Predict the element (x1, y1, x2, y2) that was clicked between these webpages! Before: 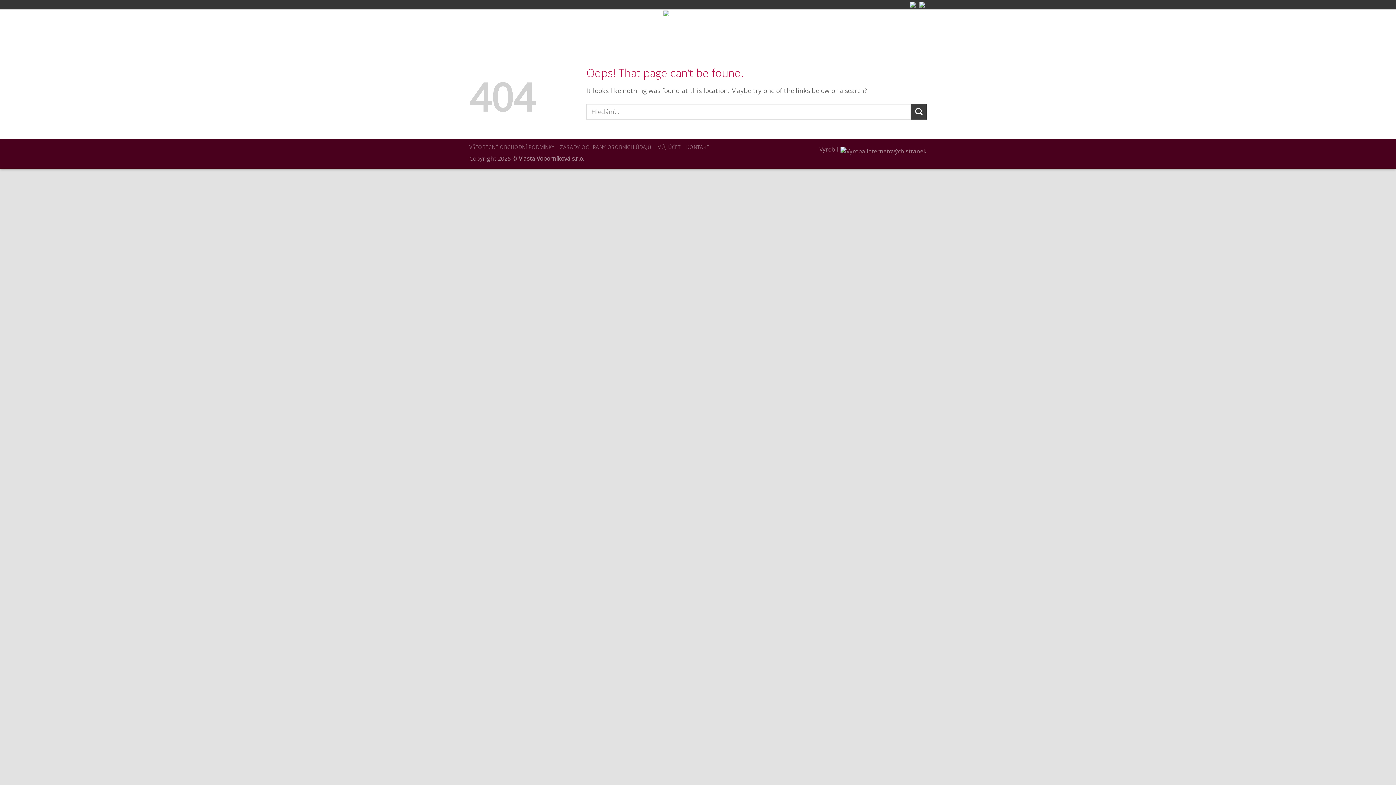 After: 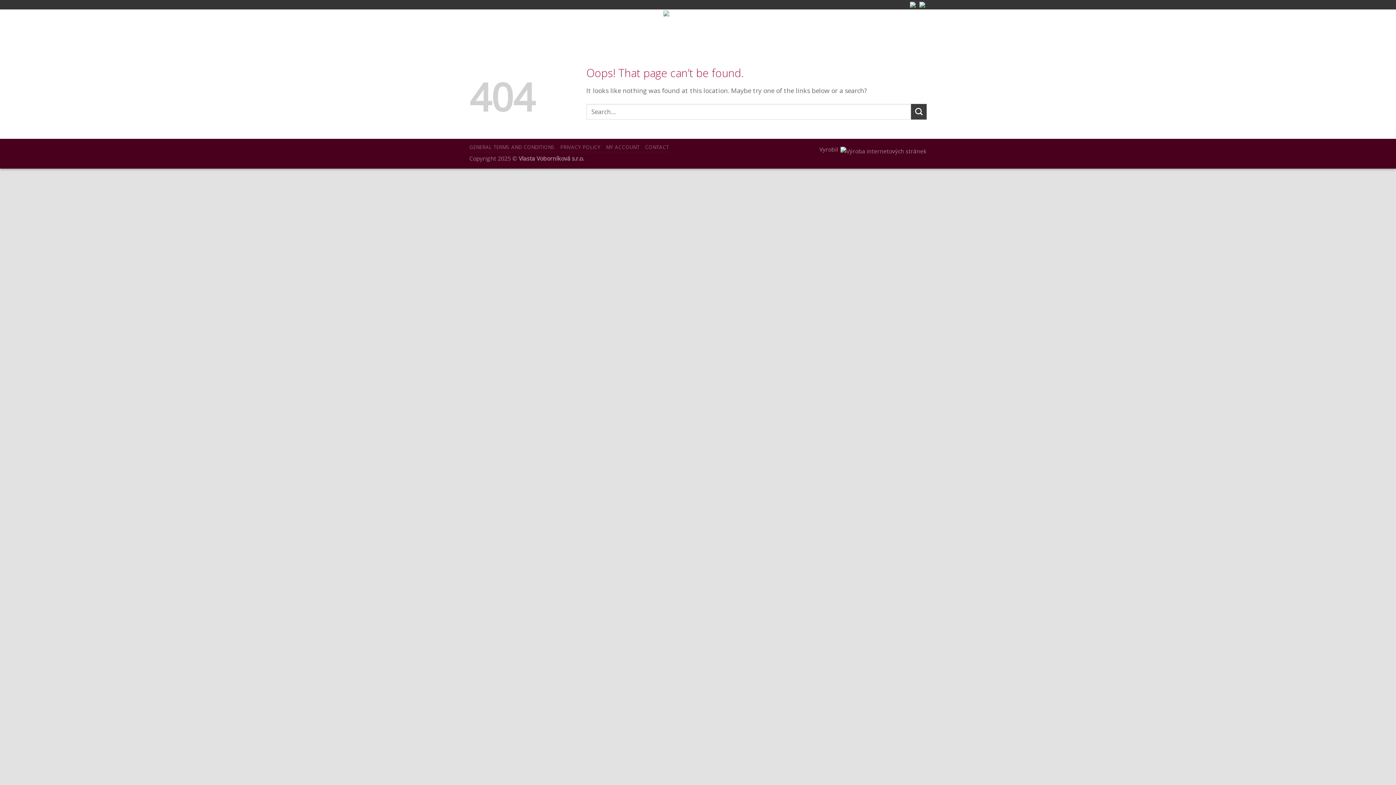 Action: bbox: (919, 0, 926, 9)